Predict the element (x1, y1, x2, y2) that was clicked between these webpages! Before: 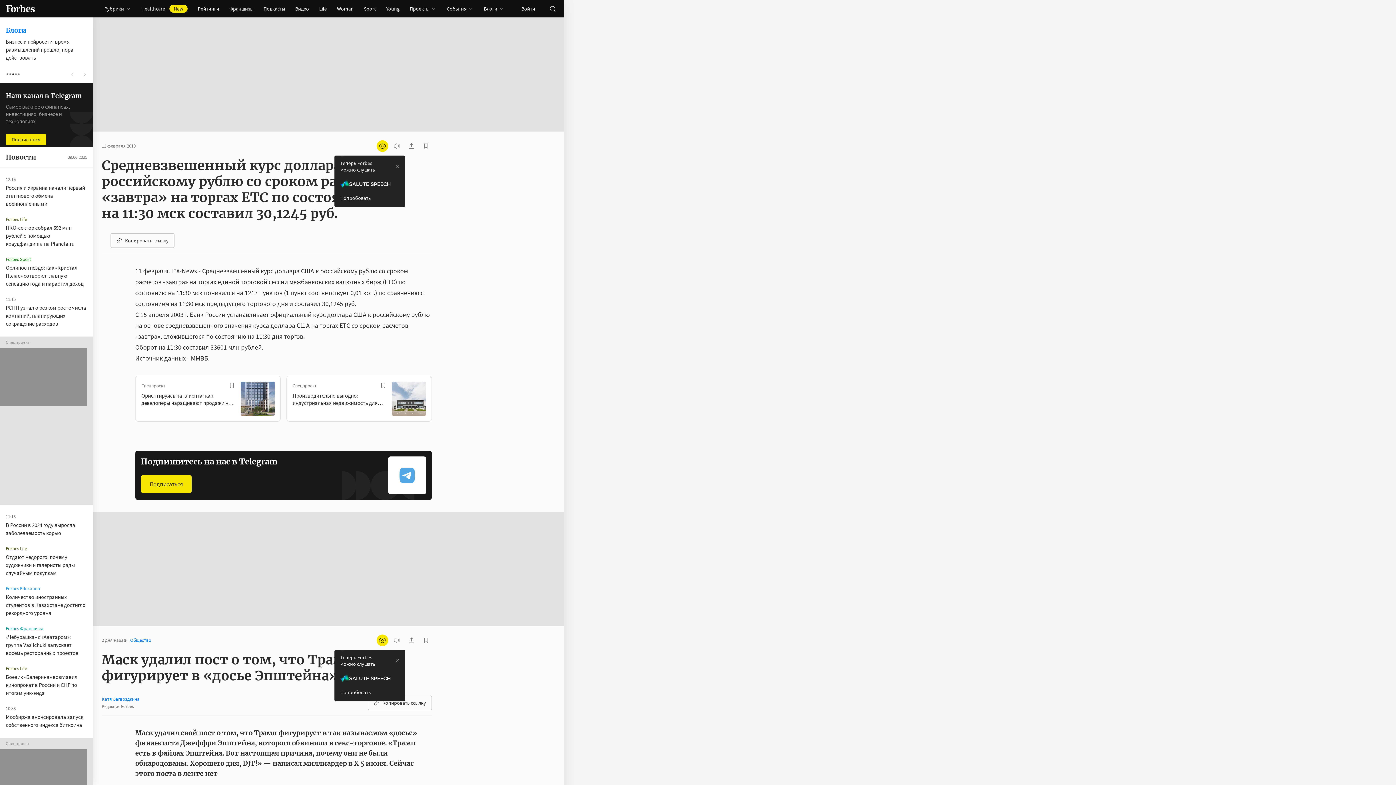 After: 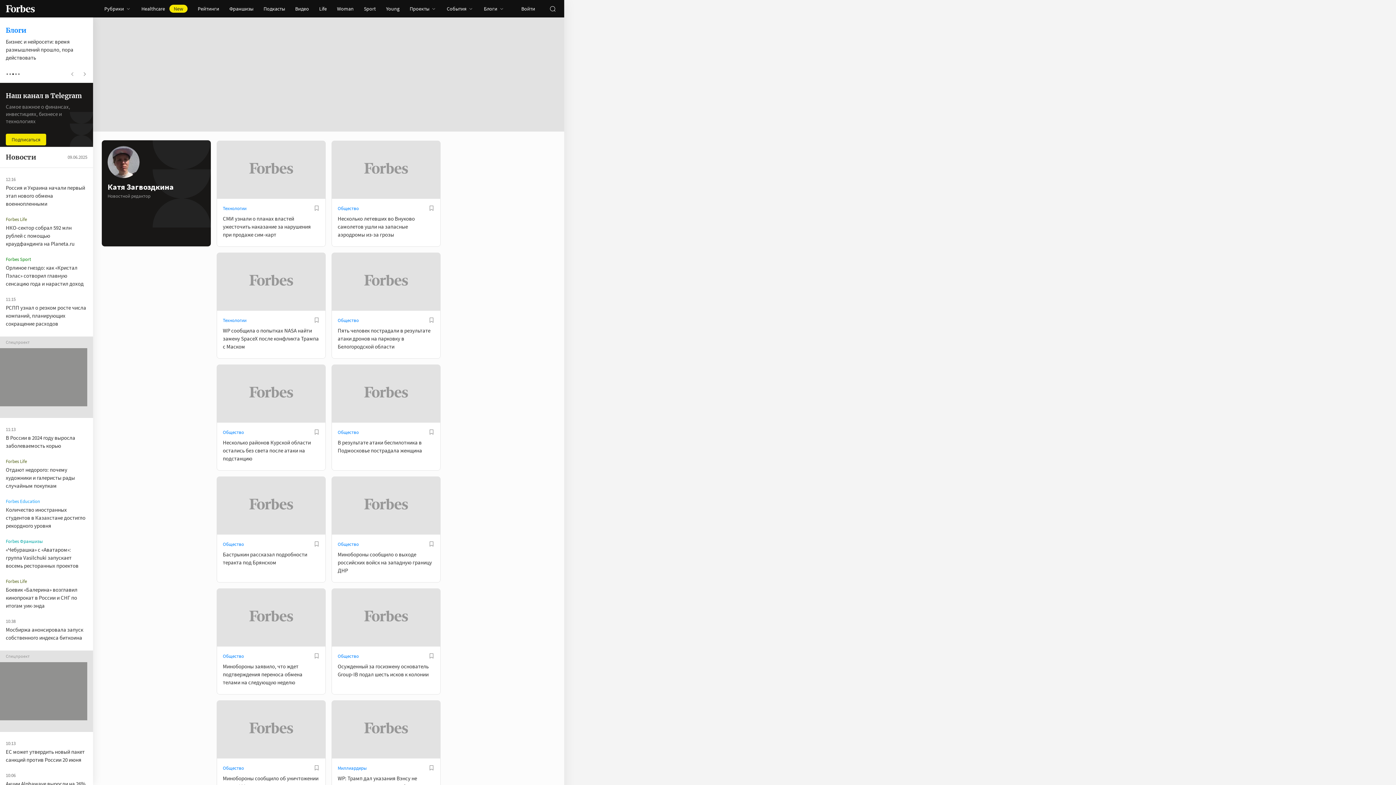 Action: bbox: (101, 697, 139, 710) label: Катя Загвоздкина
Редакция Forbes